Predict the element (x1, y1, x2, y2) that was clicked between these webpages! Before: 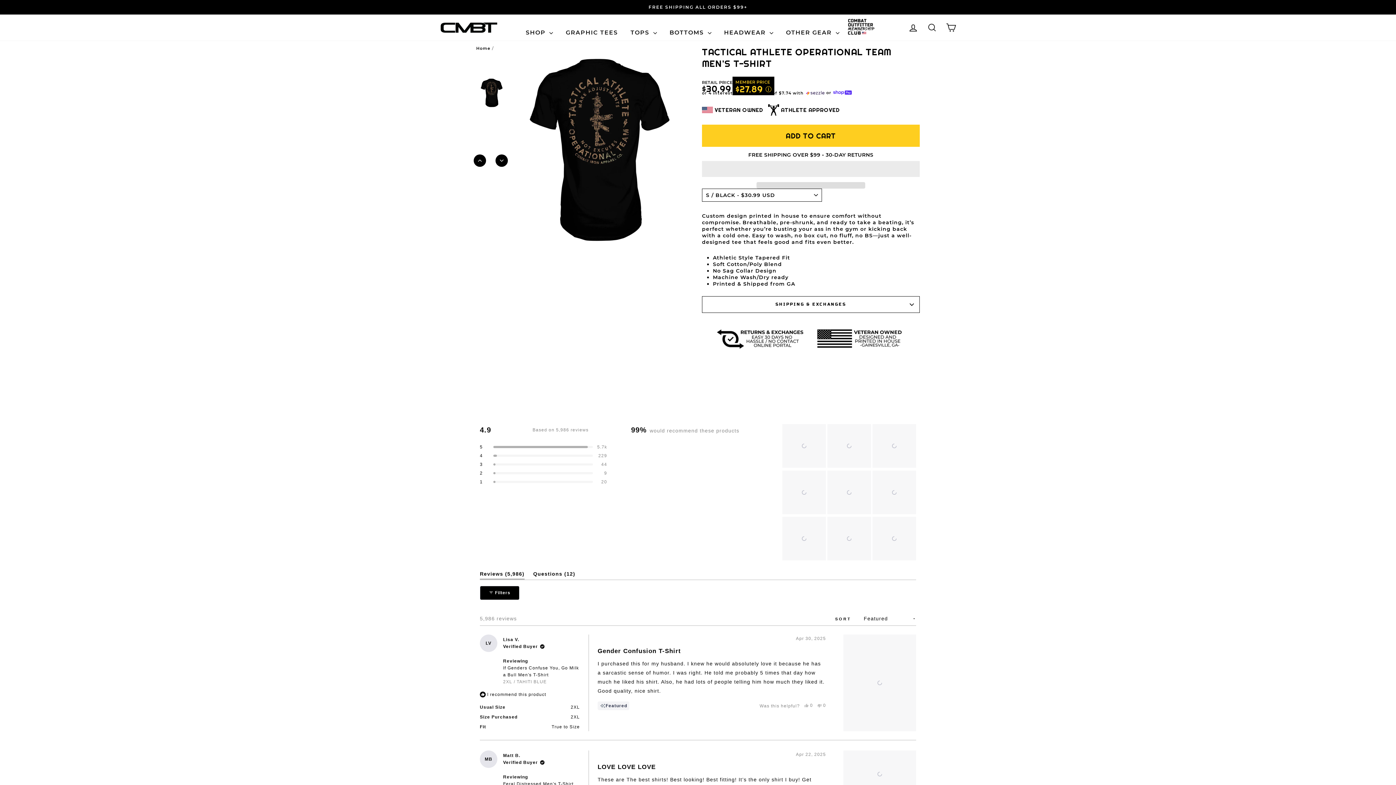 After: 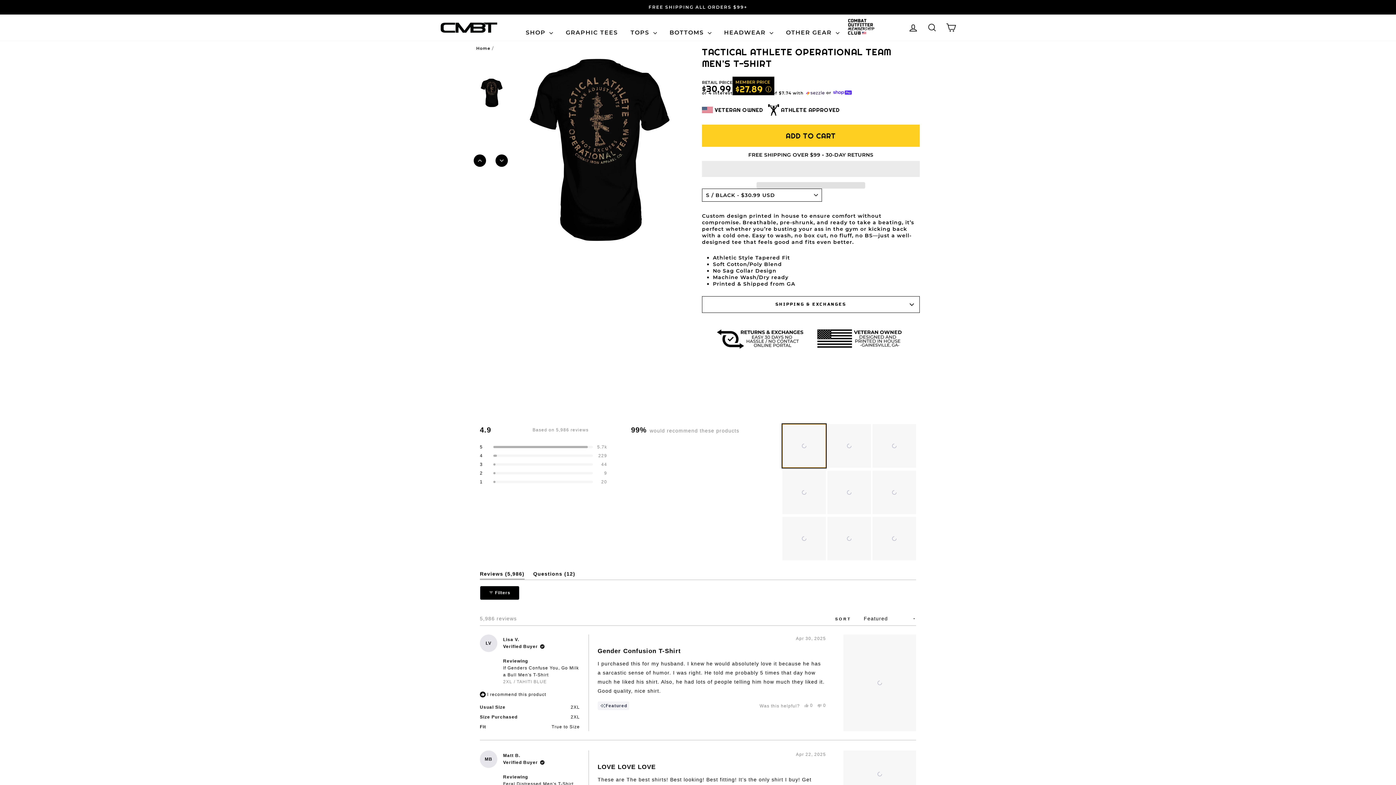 Action: bbox: (782, 424, 826, 468)